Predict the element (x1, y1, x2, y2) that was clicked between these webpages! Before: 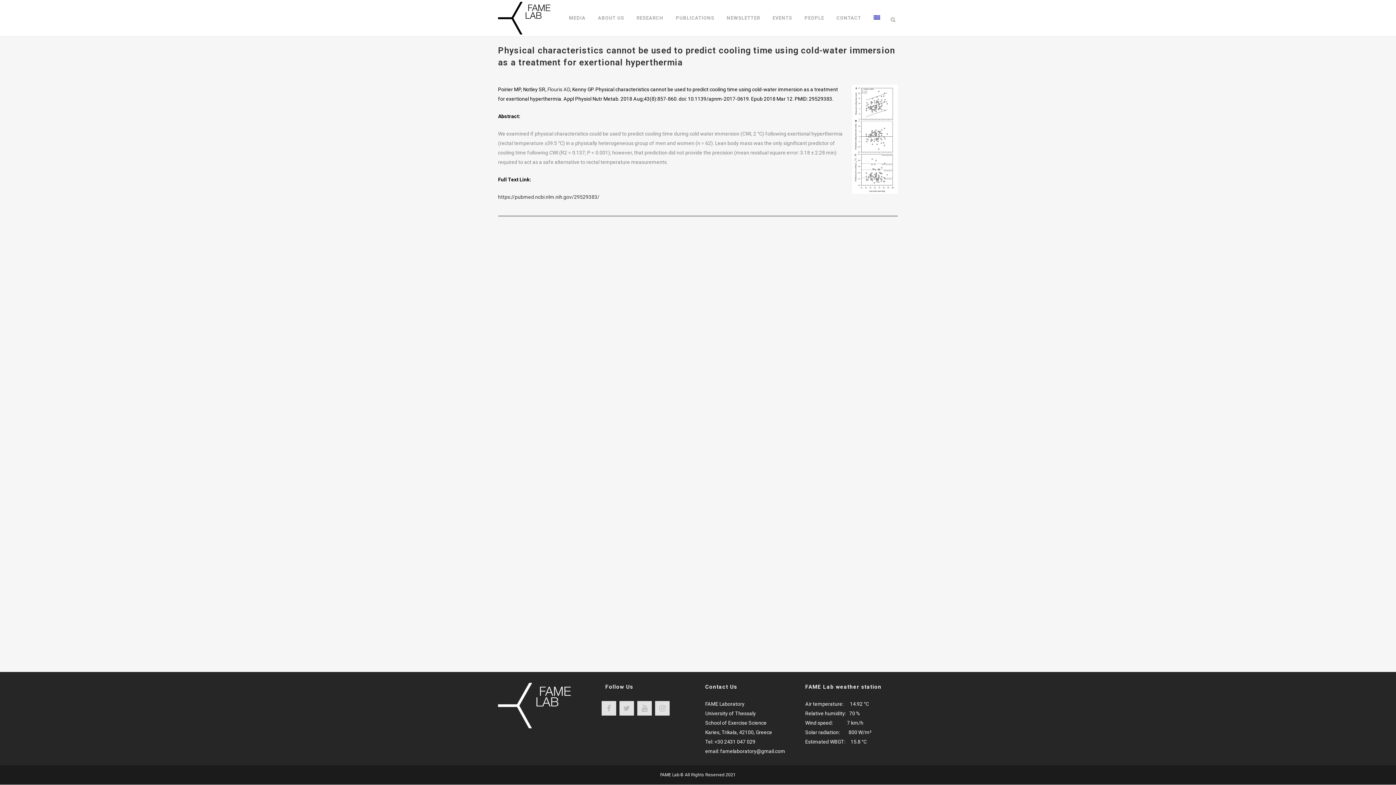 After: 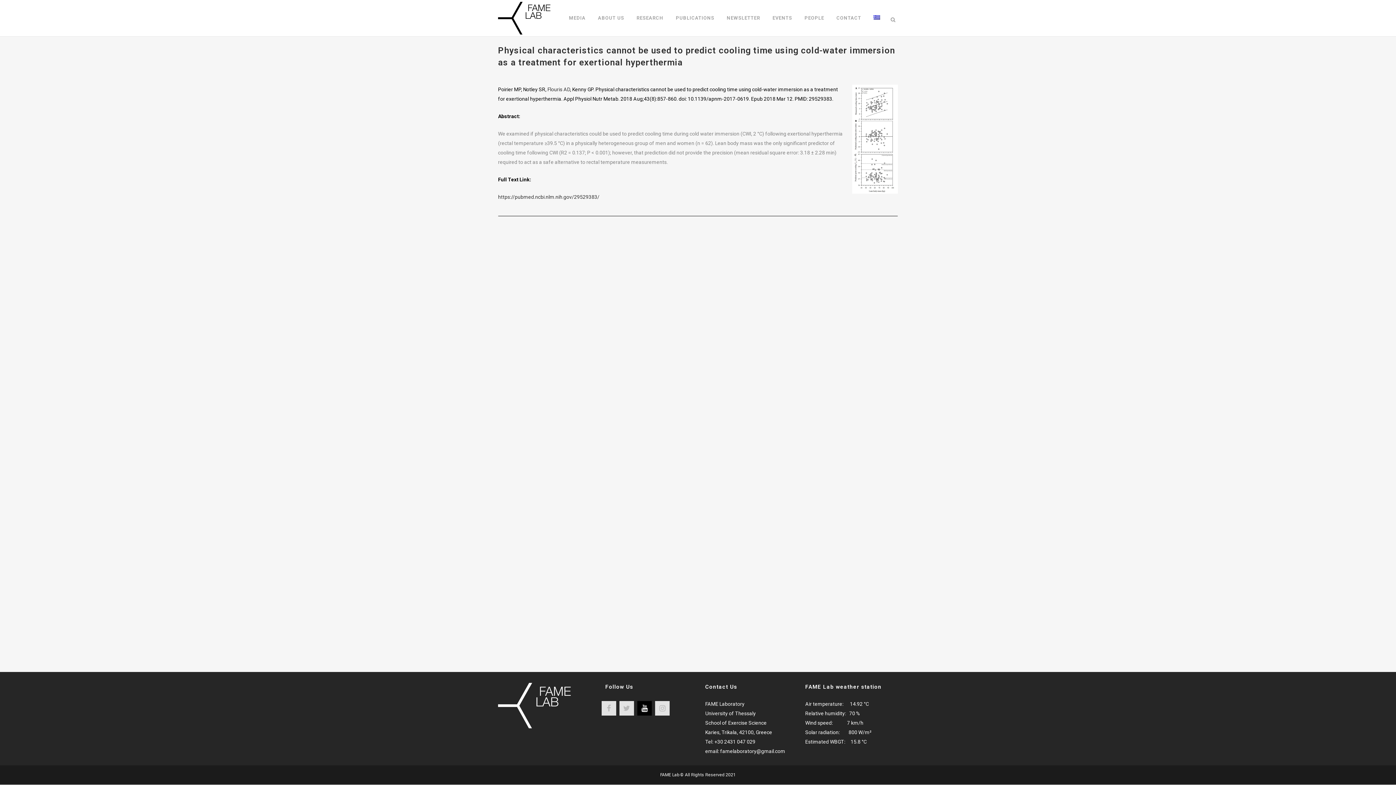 Action: bbox: (635, 705, 653, 711)